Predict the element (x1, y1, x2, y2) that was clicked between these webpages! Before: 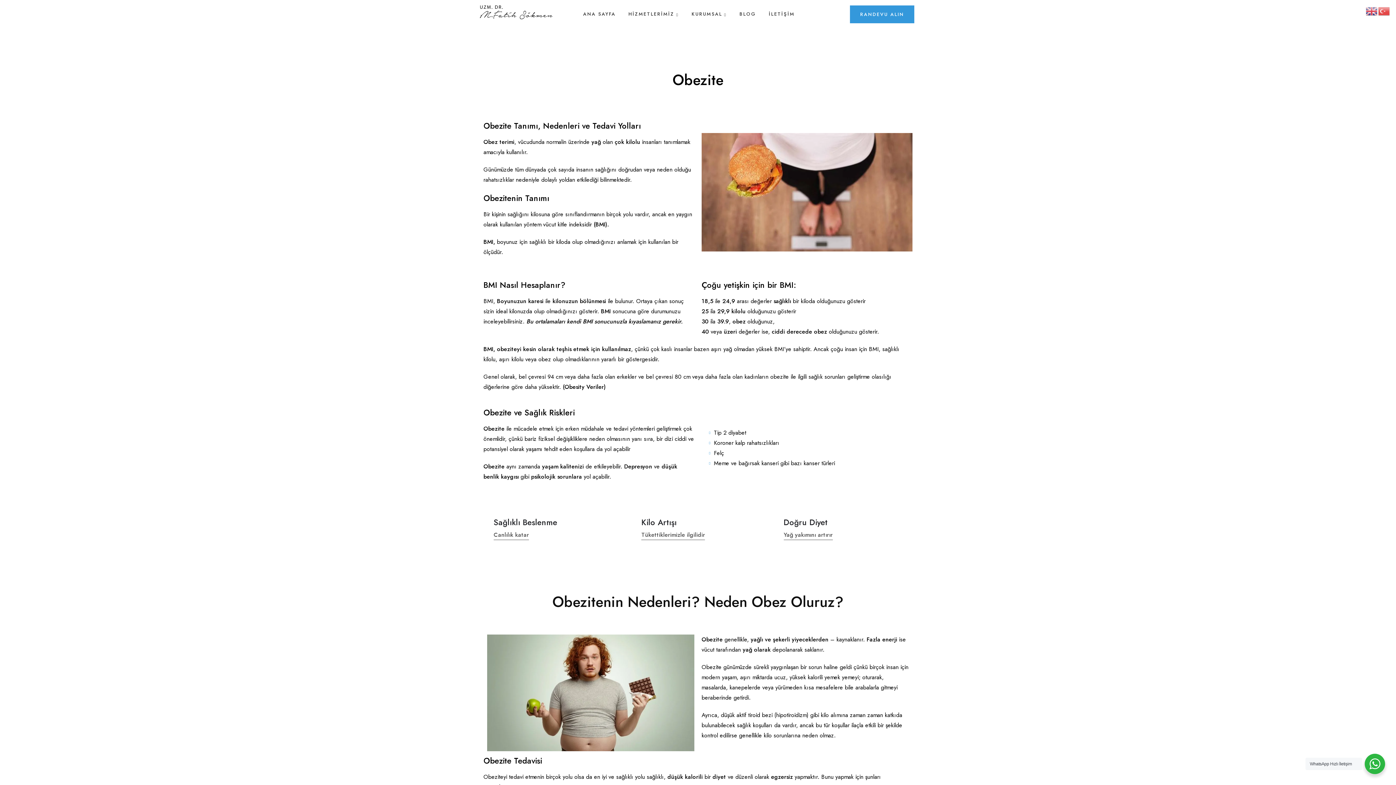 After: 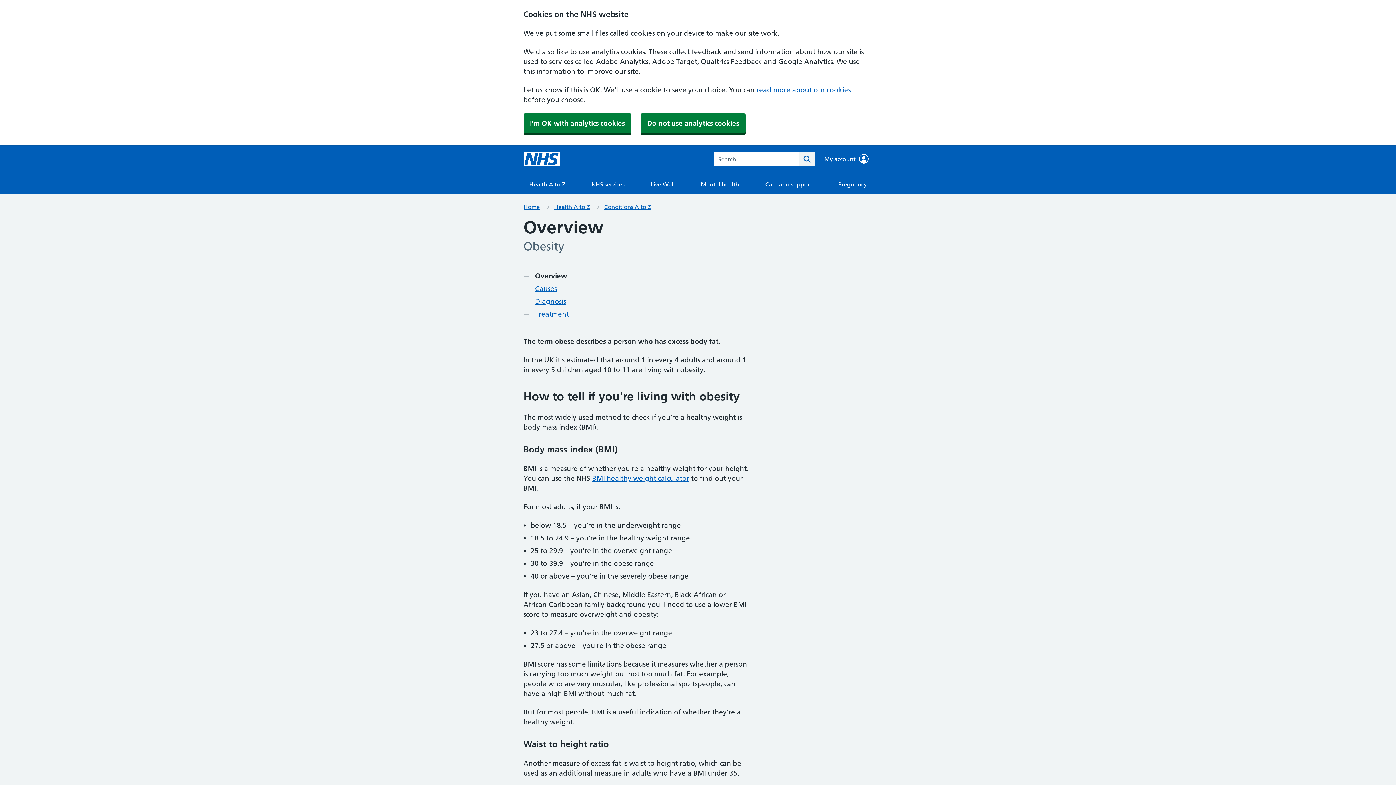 Action: label: Obesity Veriler bbox: (564, 382, 604, 391)